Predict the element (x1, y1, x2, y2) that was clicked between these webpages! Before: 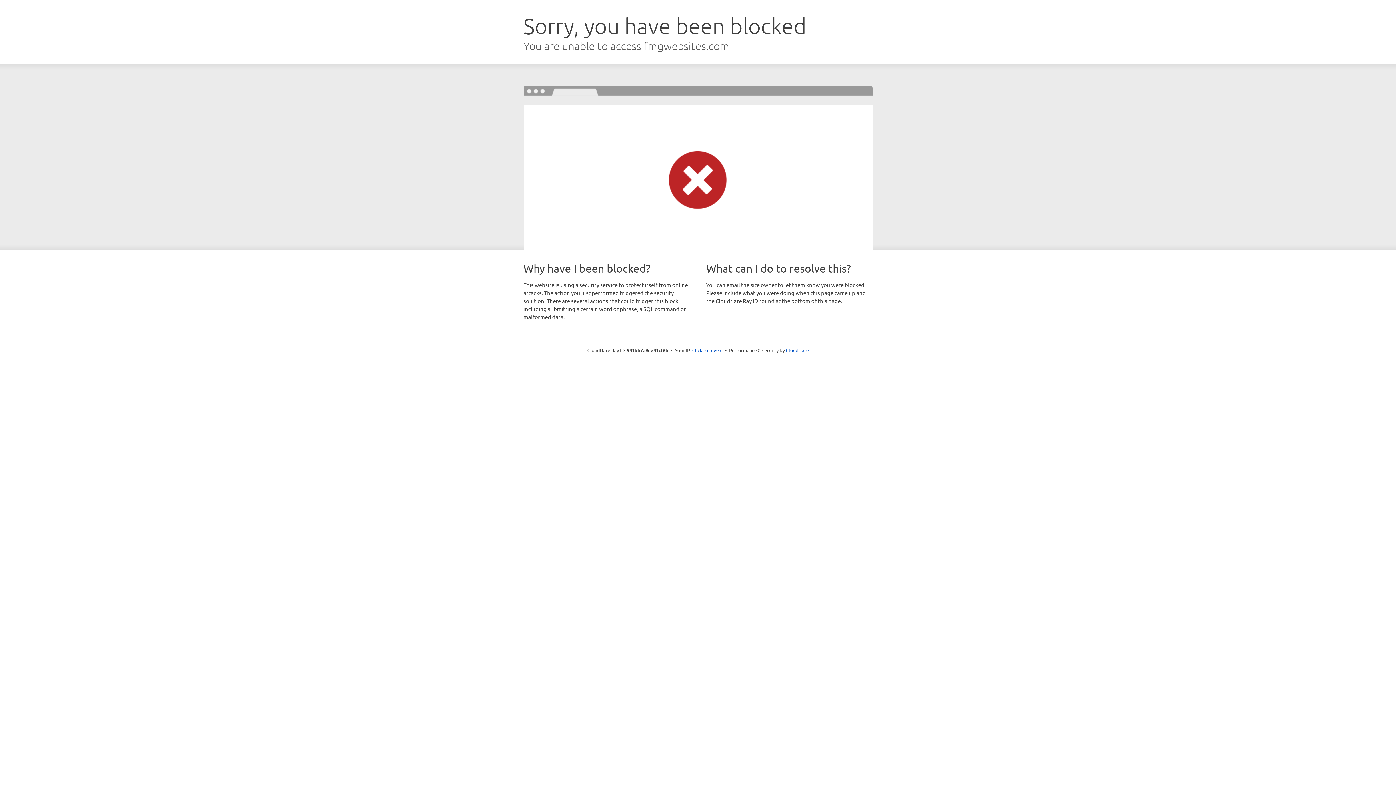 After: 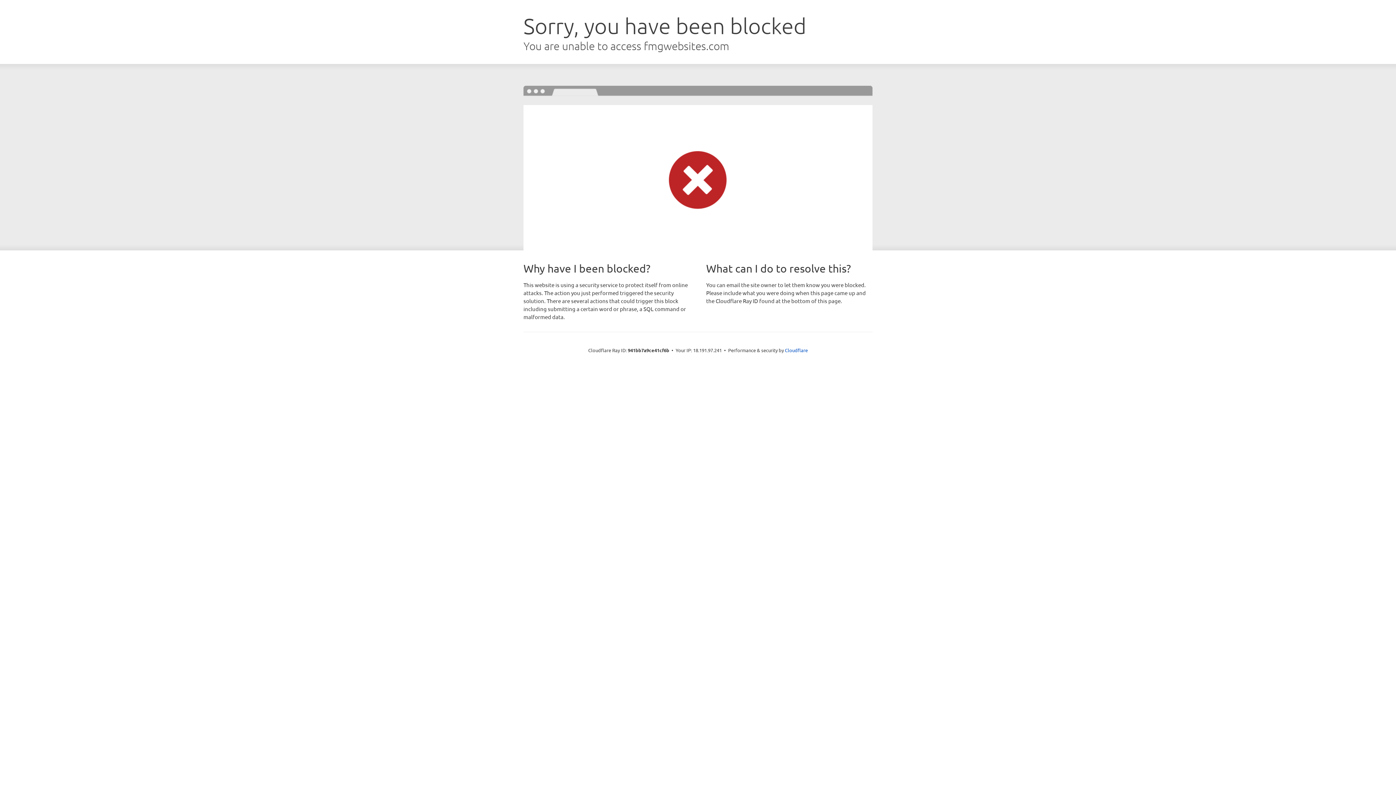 Action: label: Click to reveal bbox: (692, 346, 722, 353)